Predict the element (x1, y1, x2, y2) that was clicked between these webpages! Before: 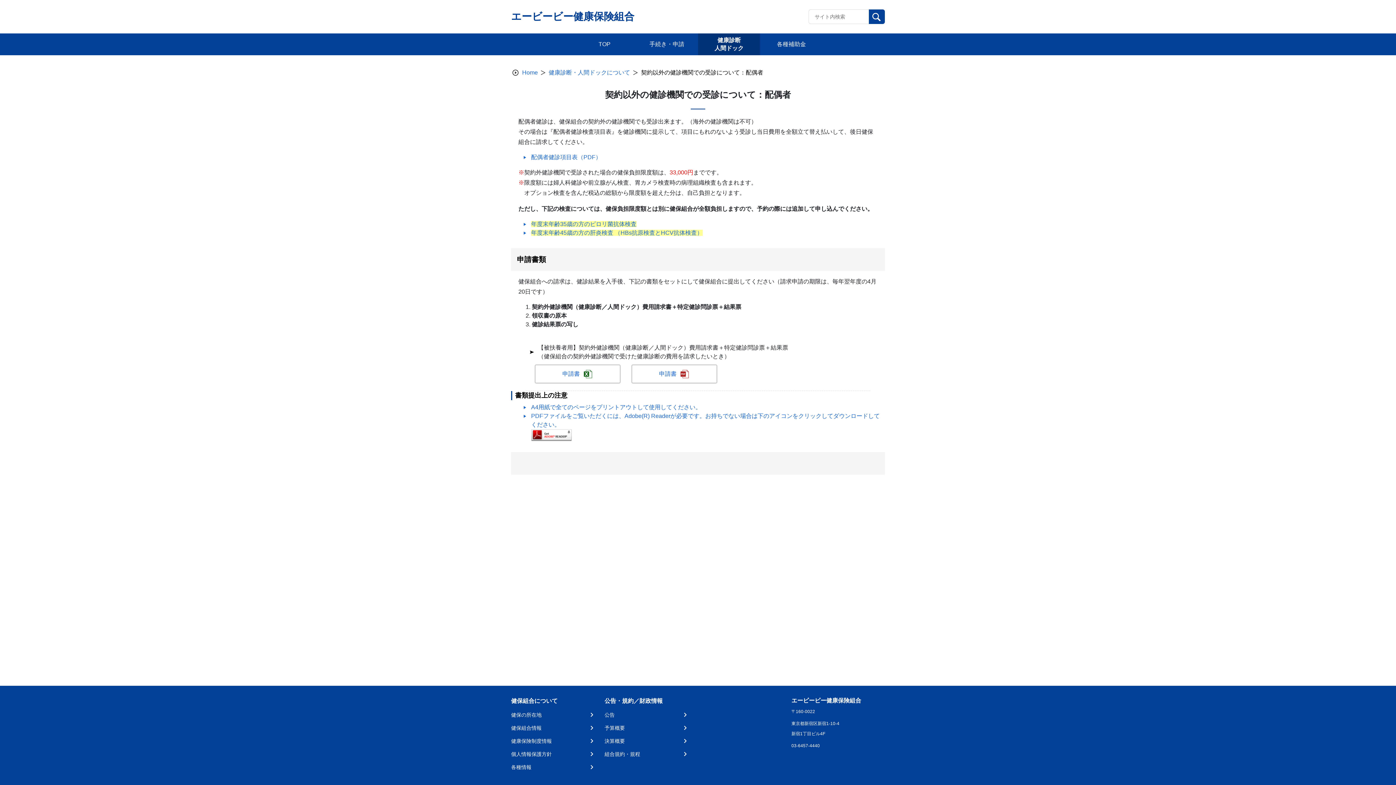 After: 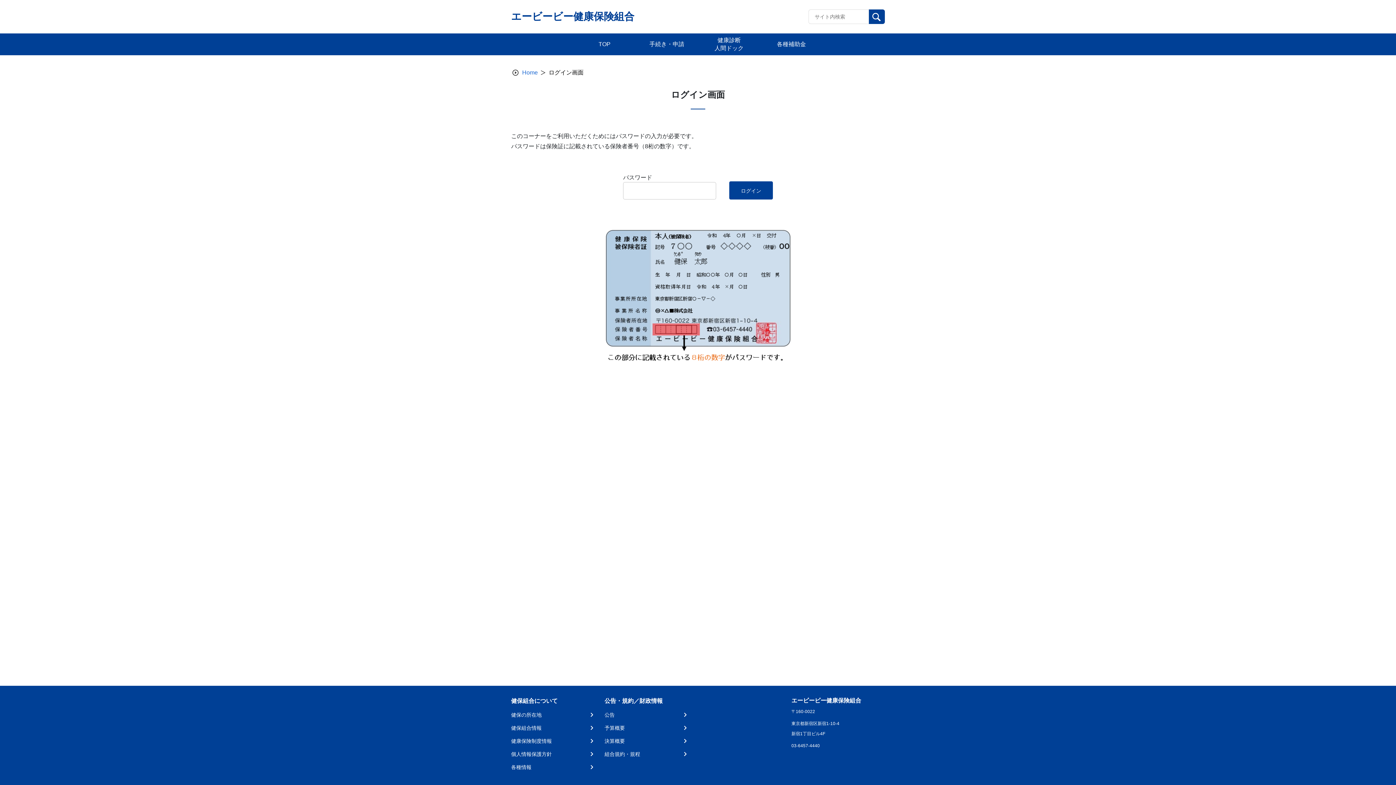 Action: bbox: (604, 724, 688, 732) label: 予算概要